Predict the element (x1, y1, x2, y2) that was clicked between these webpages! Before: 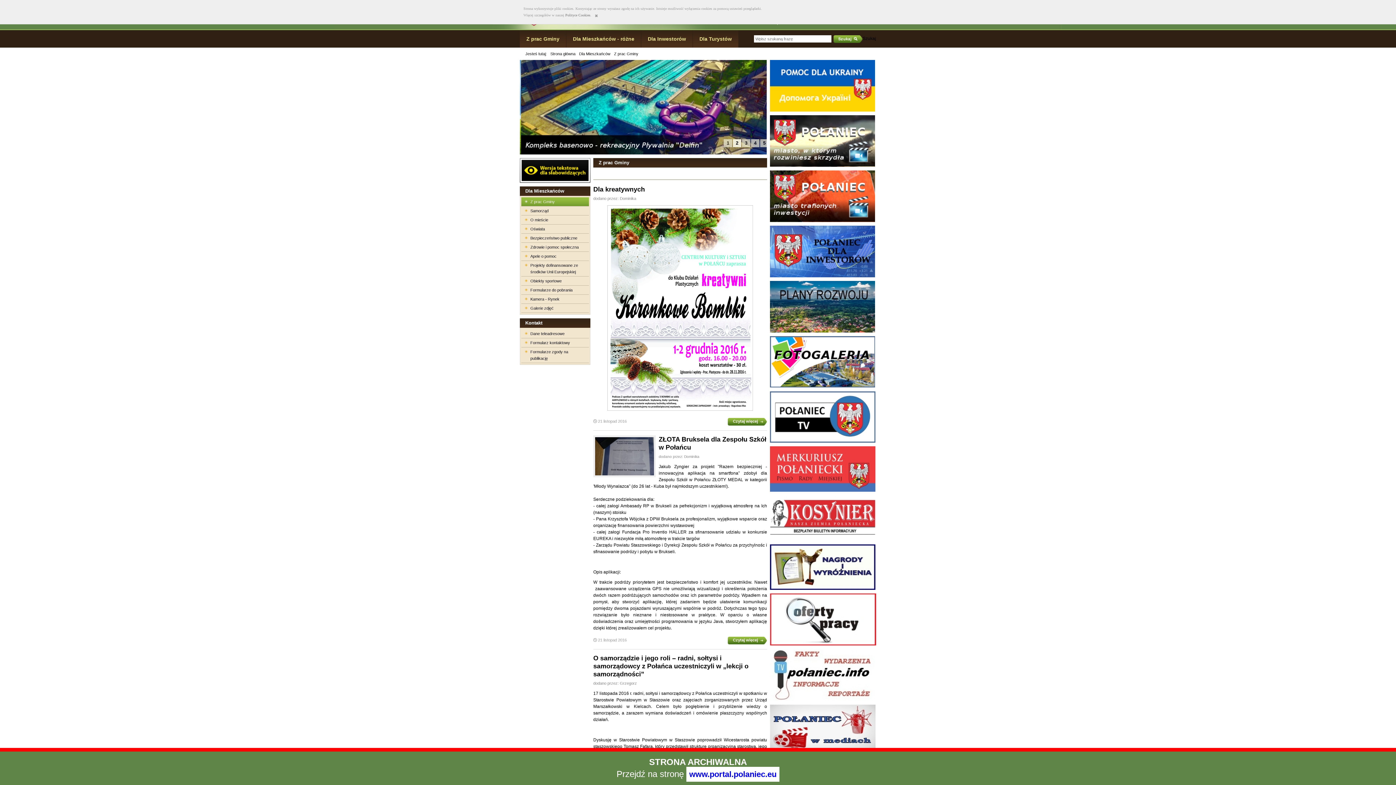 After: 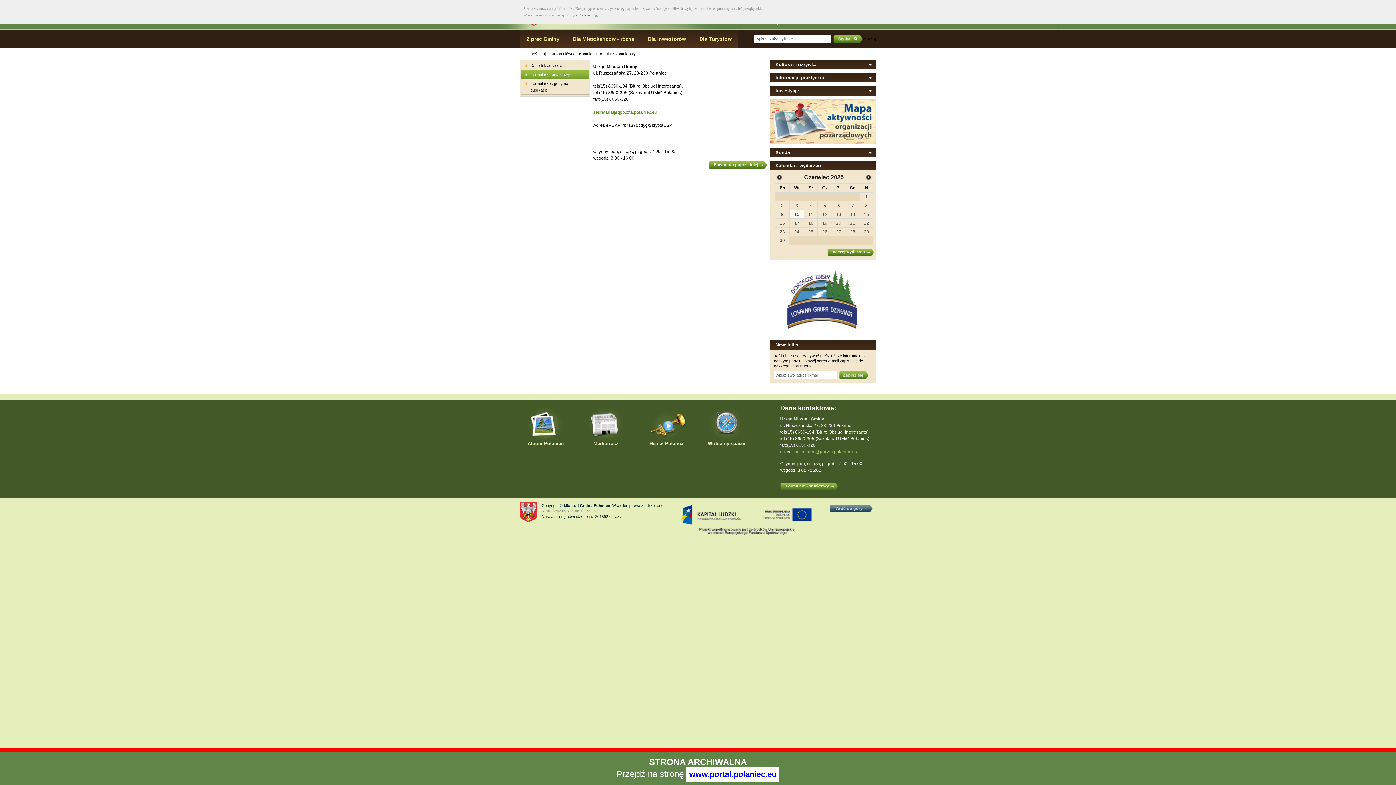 Action: bbox: (521, 338, 589, 347) label: Formularz kontaktowy